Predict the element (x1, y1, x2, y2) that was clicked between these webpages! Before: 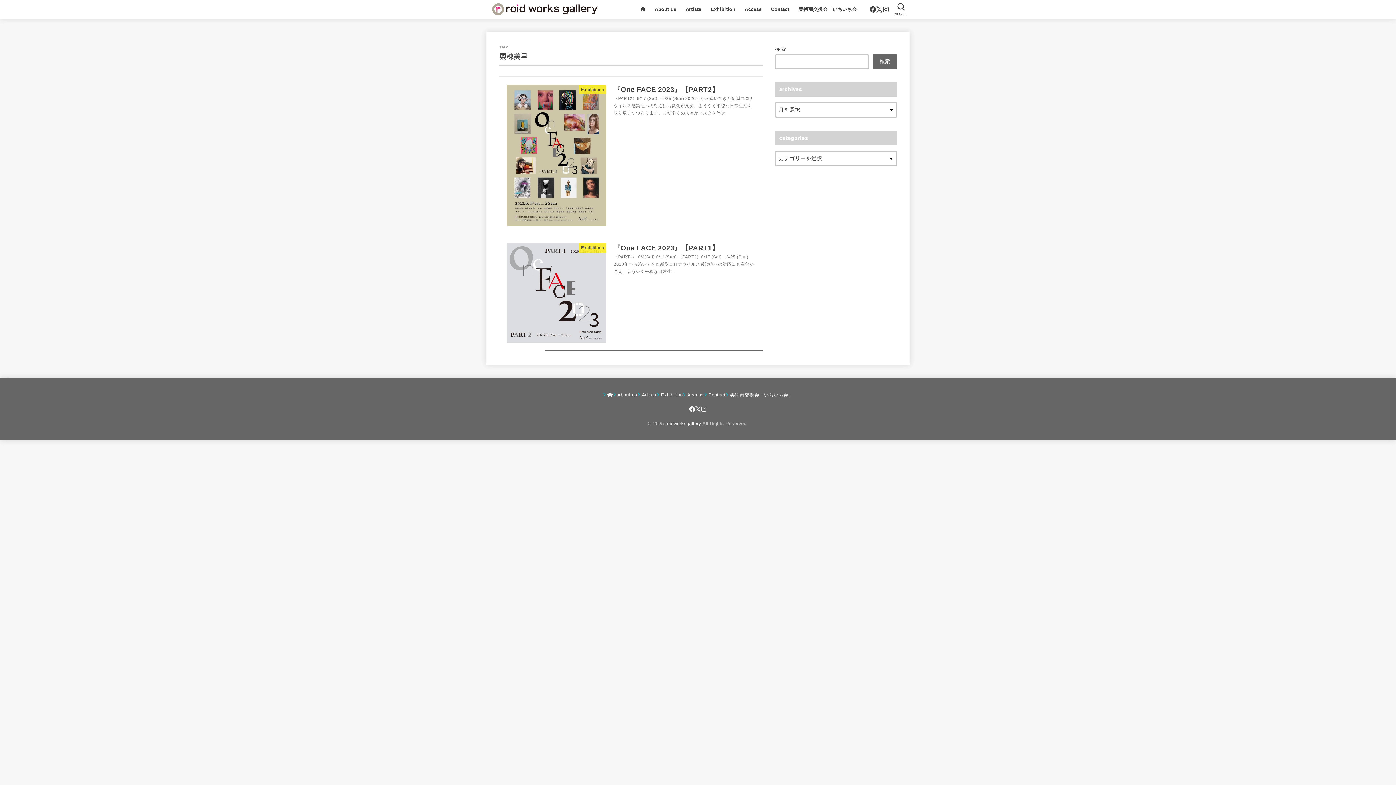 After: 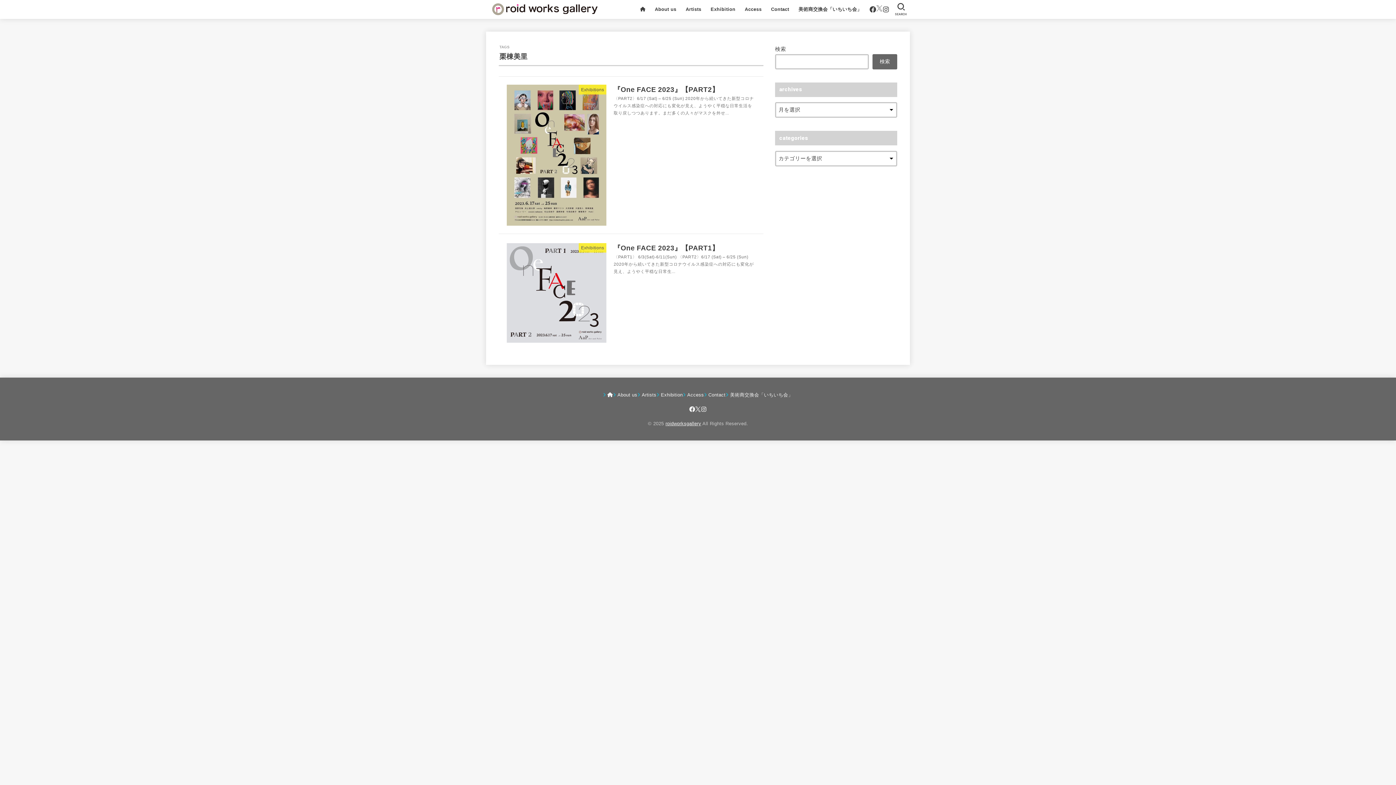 Action: label: X.com bbox: (876, 6, 882, 12)